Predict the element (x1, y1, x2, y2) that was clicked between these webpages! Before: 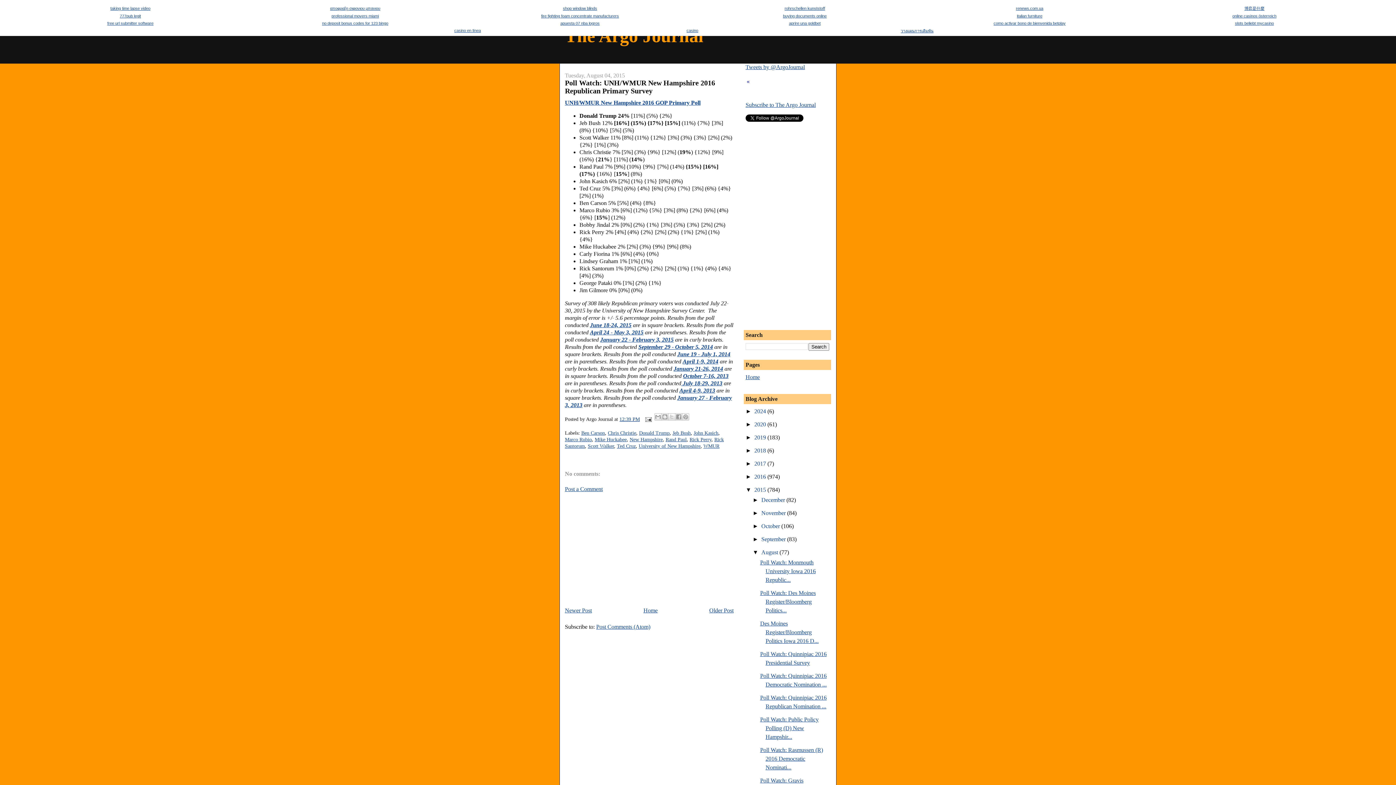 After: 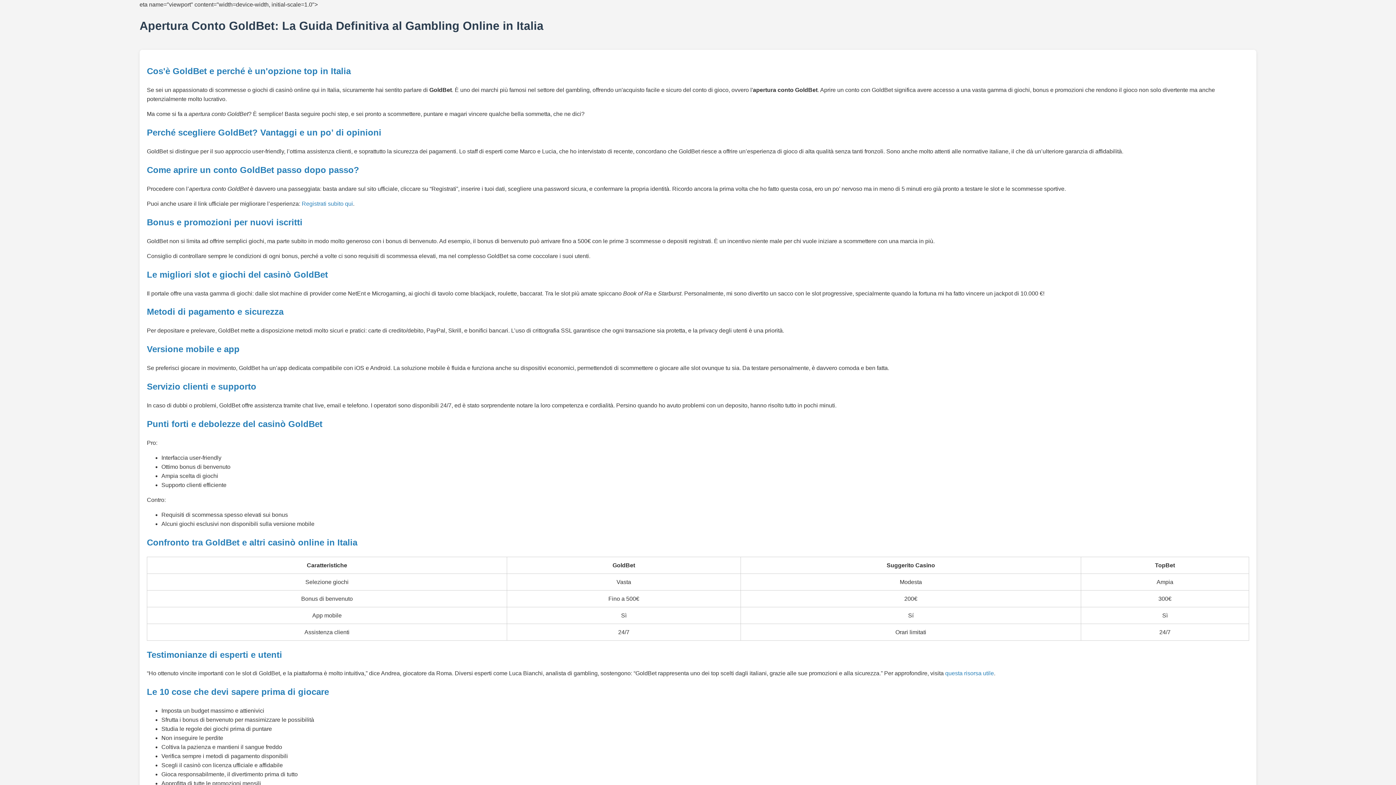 Action: label: aprire una goldbet bbox: (789, 21, 820, 25)